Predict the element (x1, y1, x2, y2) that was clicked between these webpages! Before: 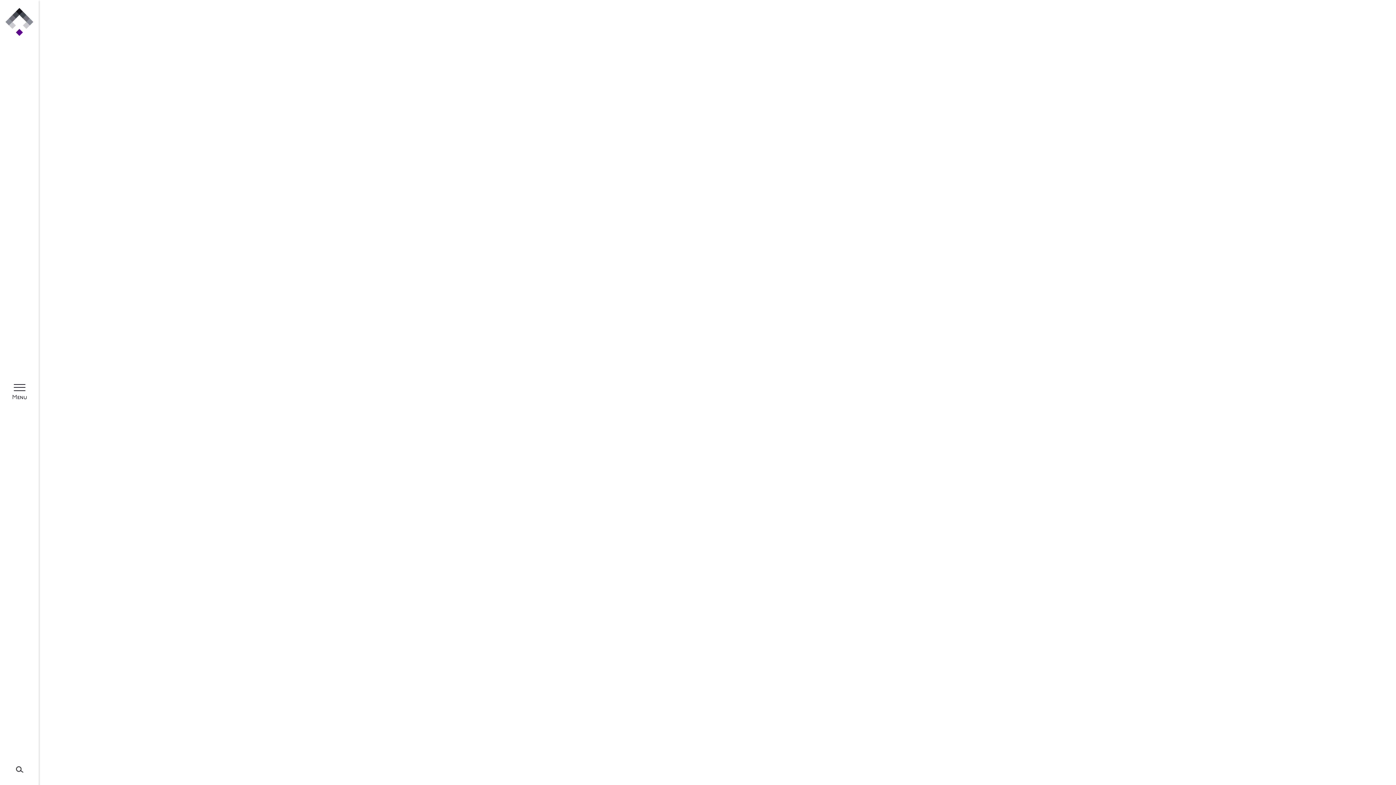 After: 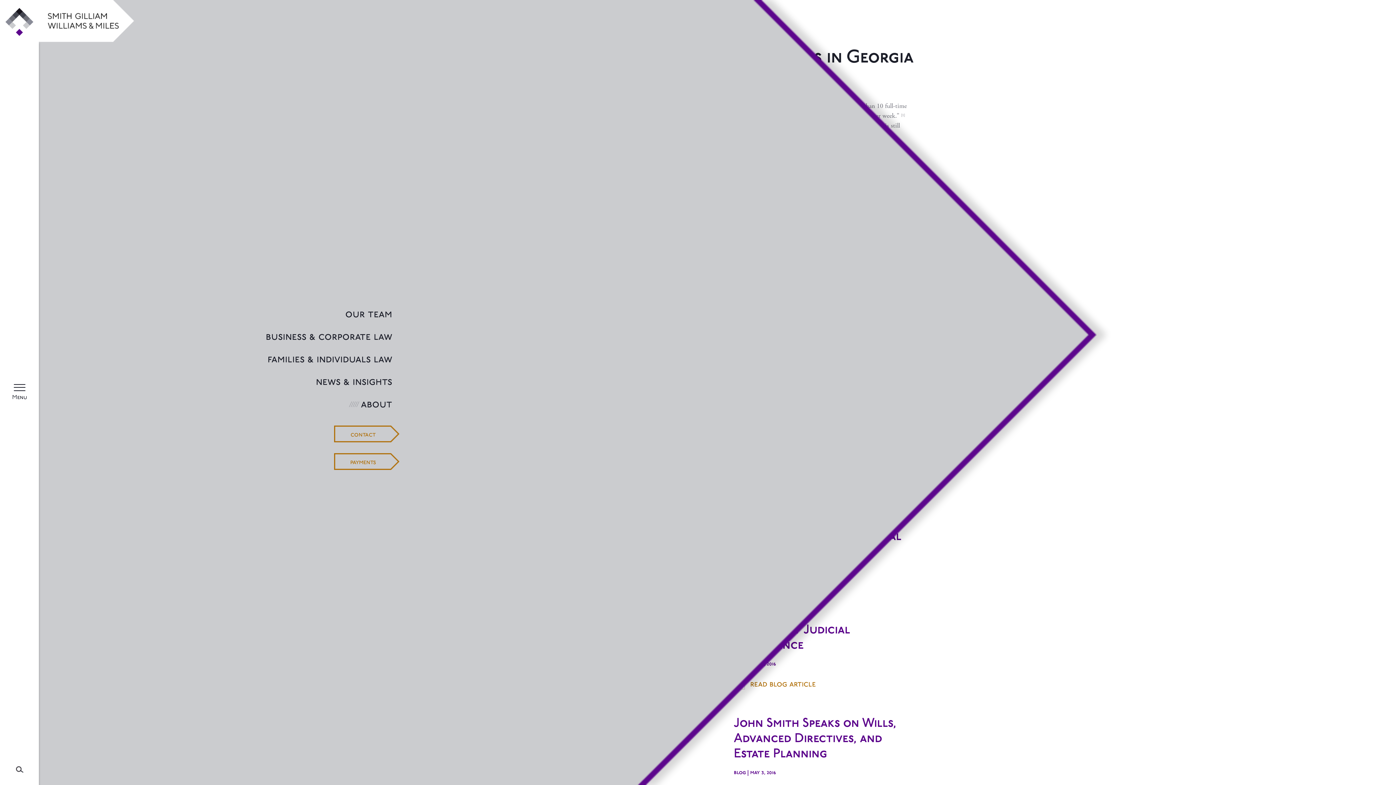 Action: bbox: (13, 384, 25, 401) label: Menu